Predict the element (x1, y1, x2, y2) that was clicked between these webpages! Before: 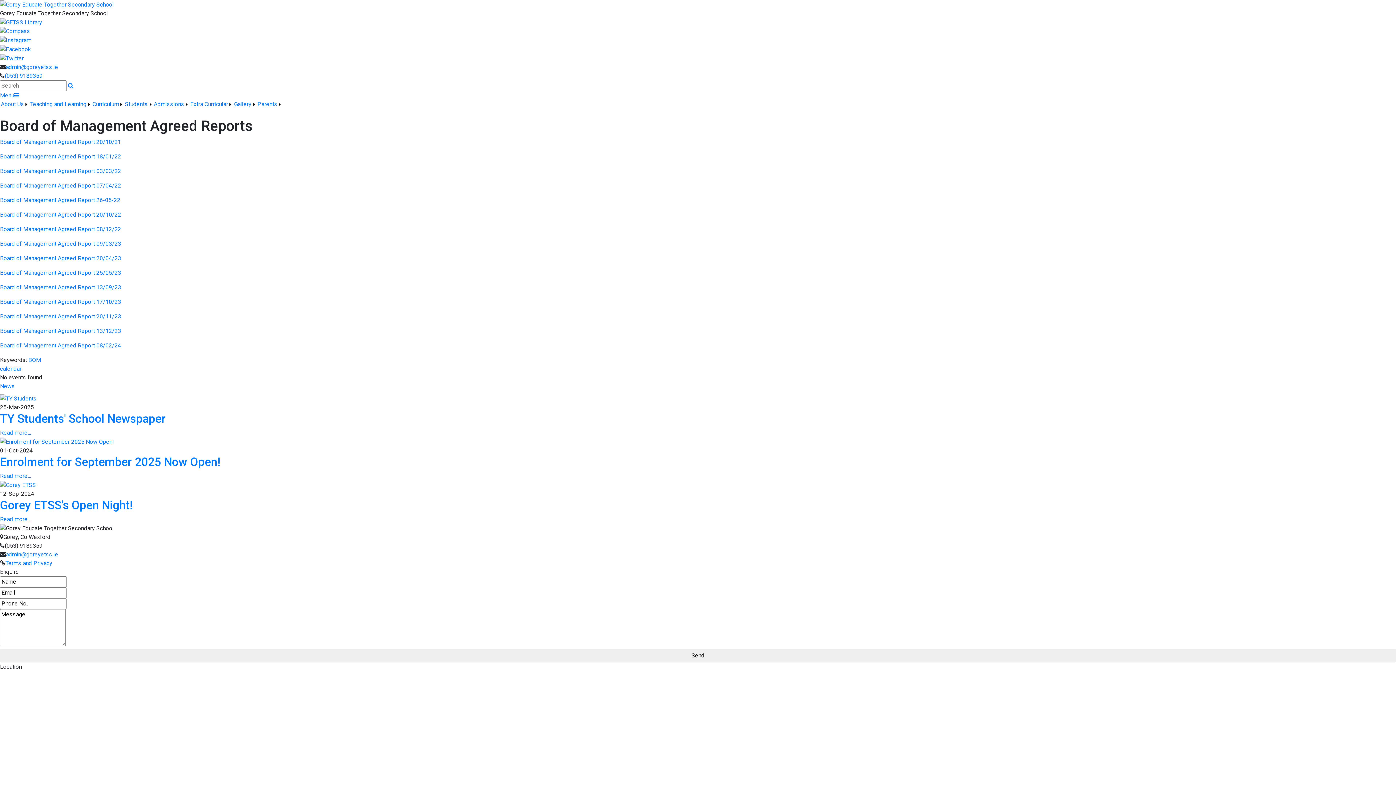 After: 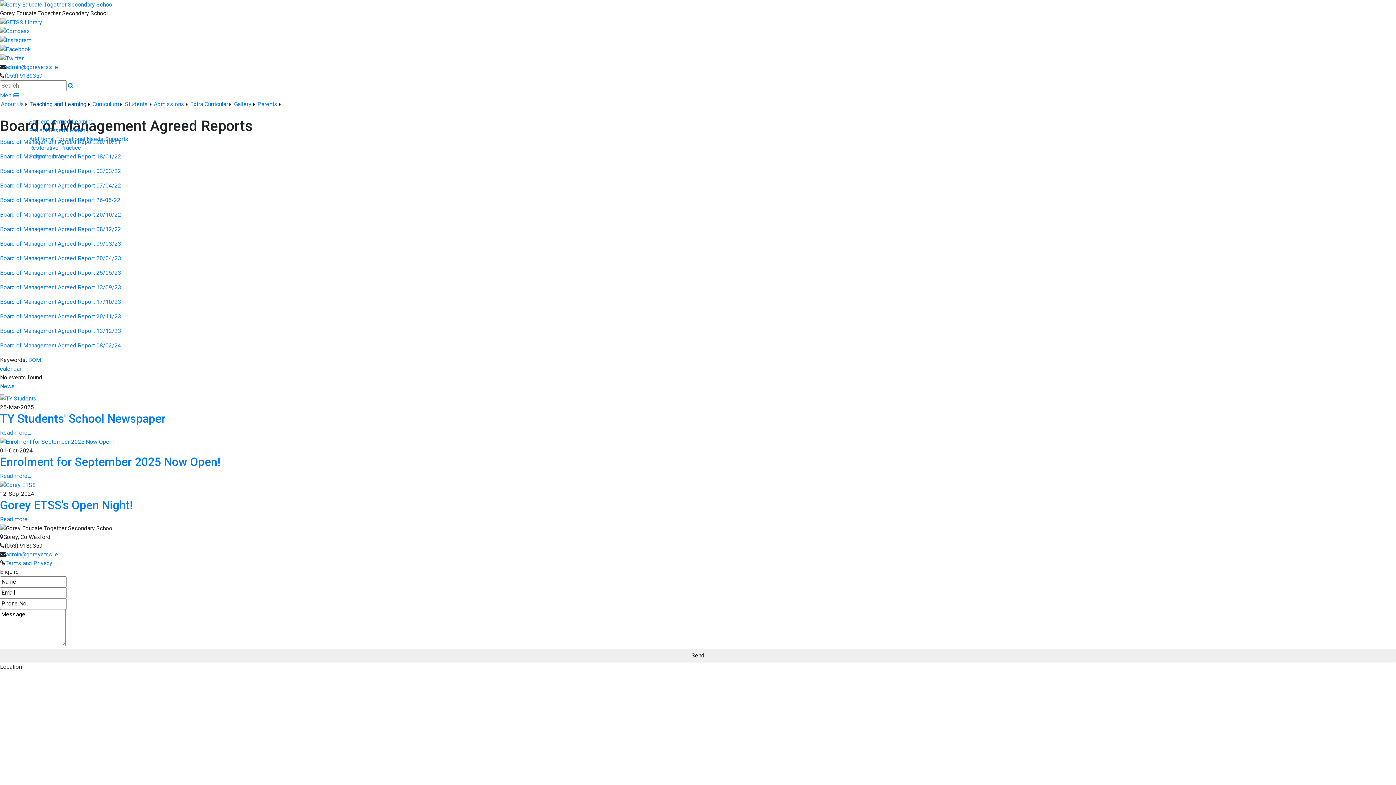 Action: label: Teaching and Learning bbox: (29, 99, 91, 108)